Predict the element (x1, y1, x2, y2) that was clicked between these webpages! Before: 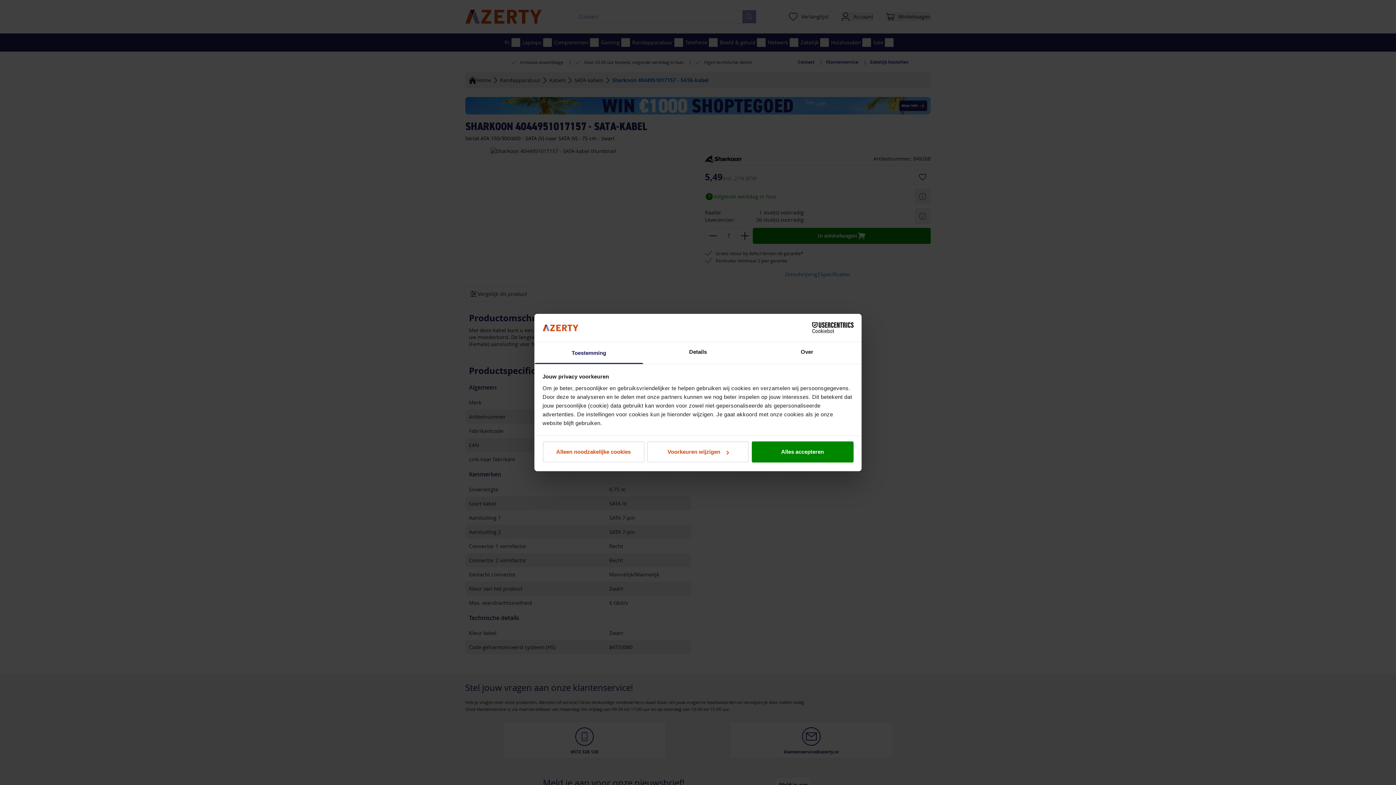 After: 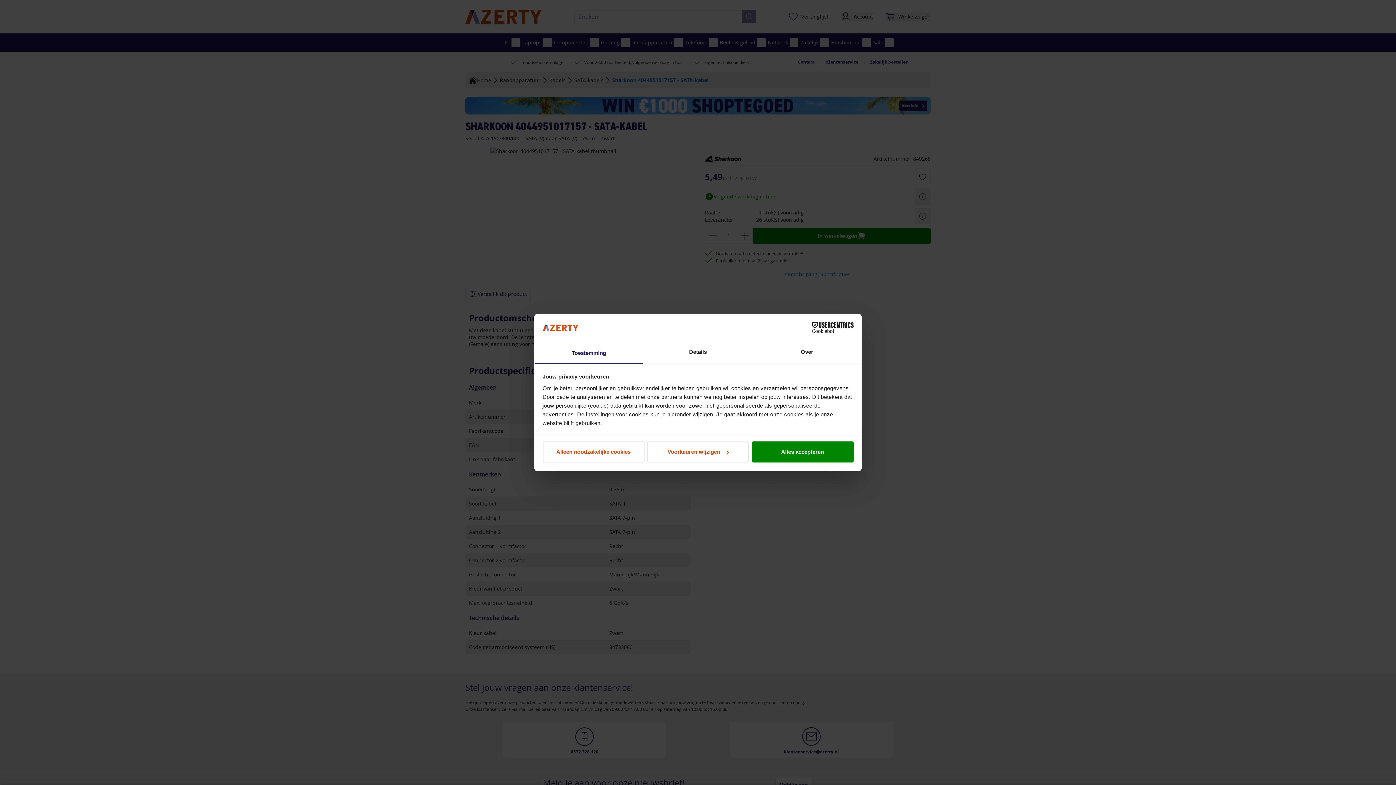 Action: label: Cookiebot - opens in a new window bbox: (790, 322, 853, 333)